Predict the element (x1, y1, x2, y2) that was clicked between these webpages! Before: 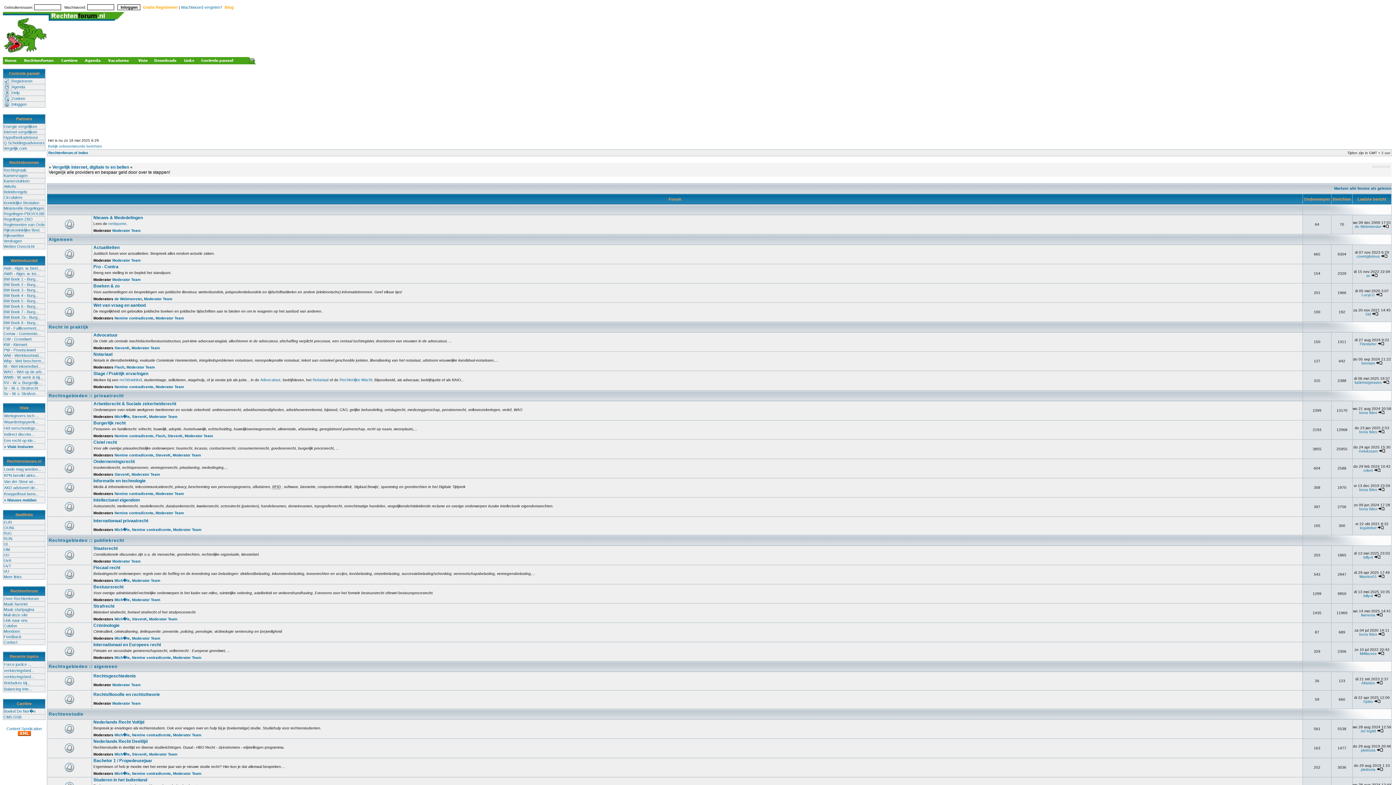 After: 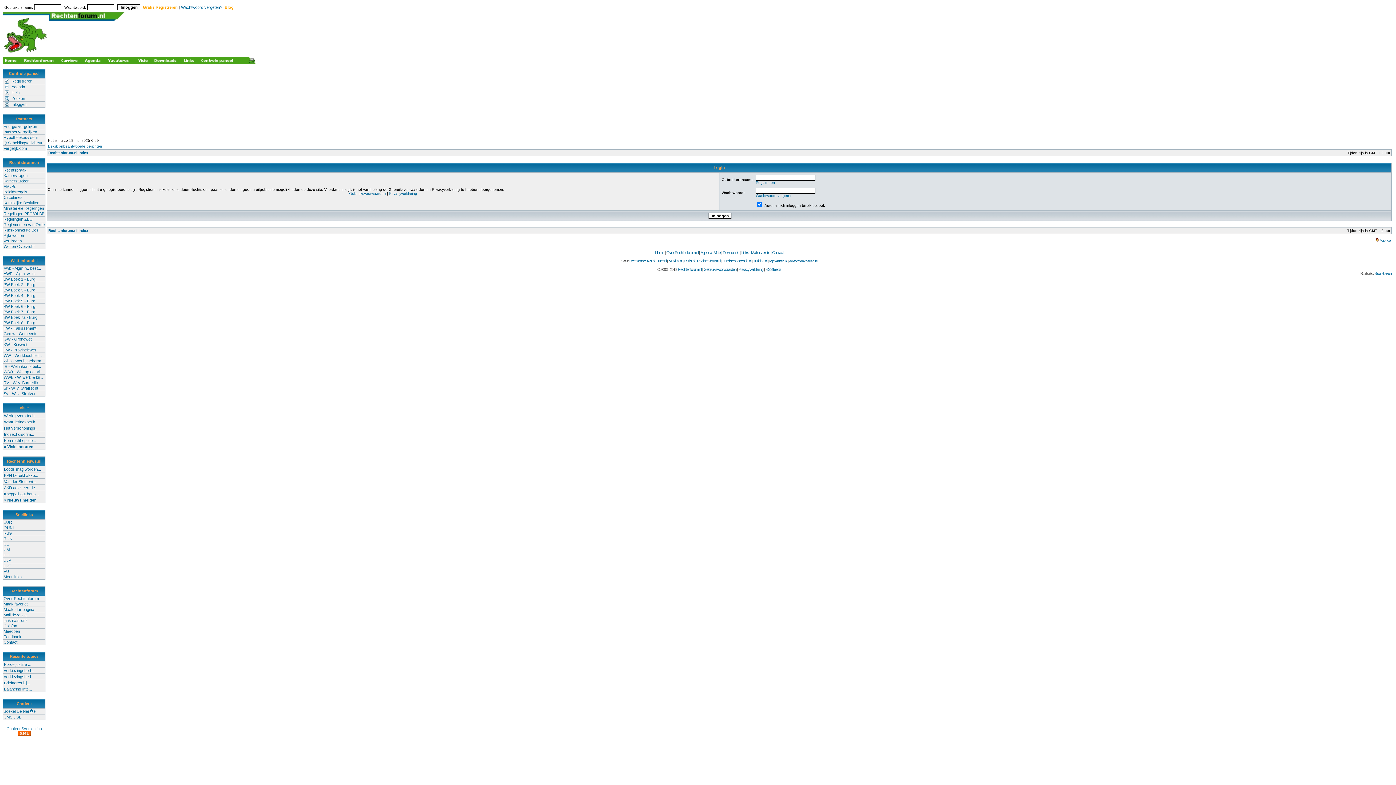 Action: bbox: (3, 629, 20, 633) label: Meedoen